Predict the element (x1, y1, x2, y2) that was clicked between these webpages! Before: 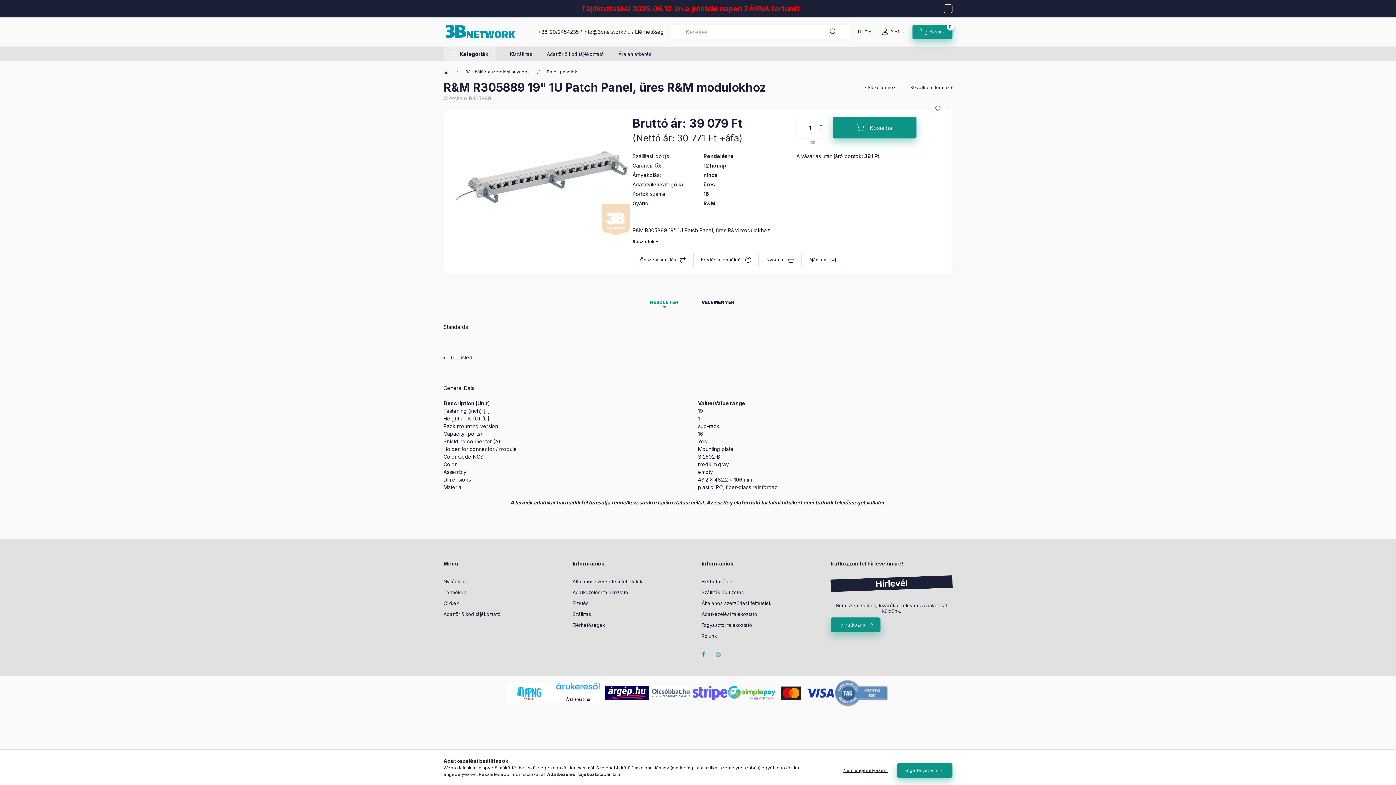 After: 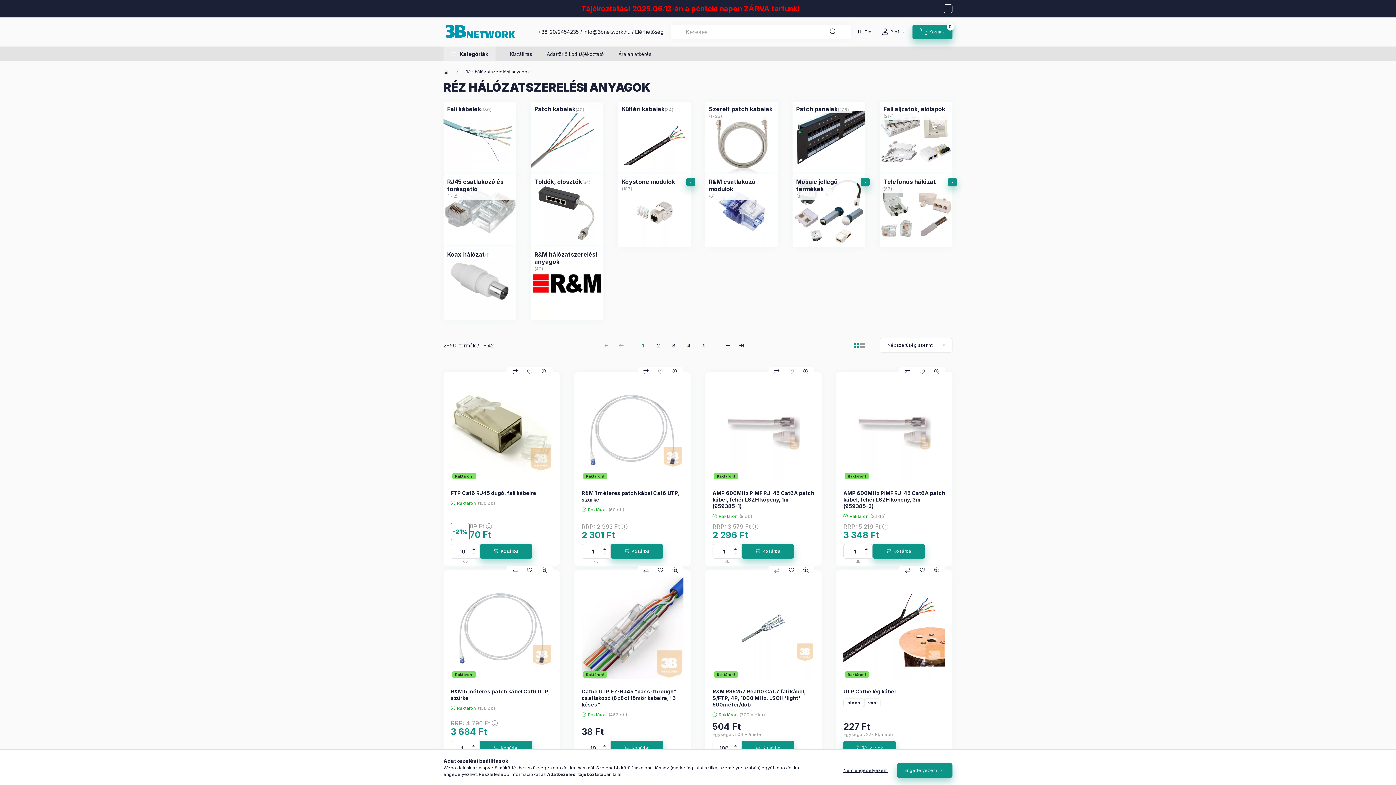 Action: label: Réz hálózatszerelési anyagok bbox: (465, 68, 530, 75)